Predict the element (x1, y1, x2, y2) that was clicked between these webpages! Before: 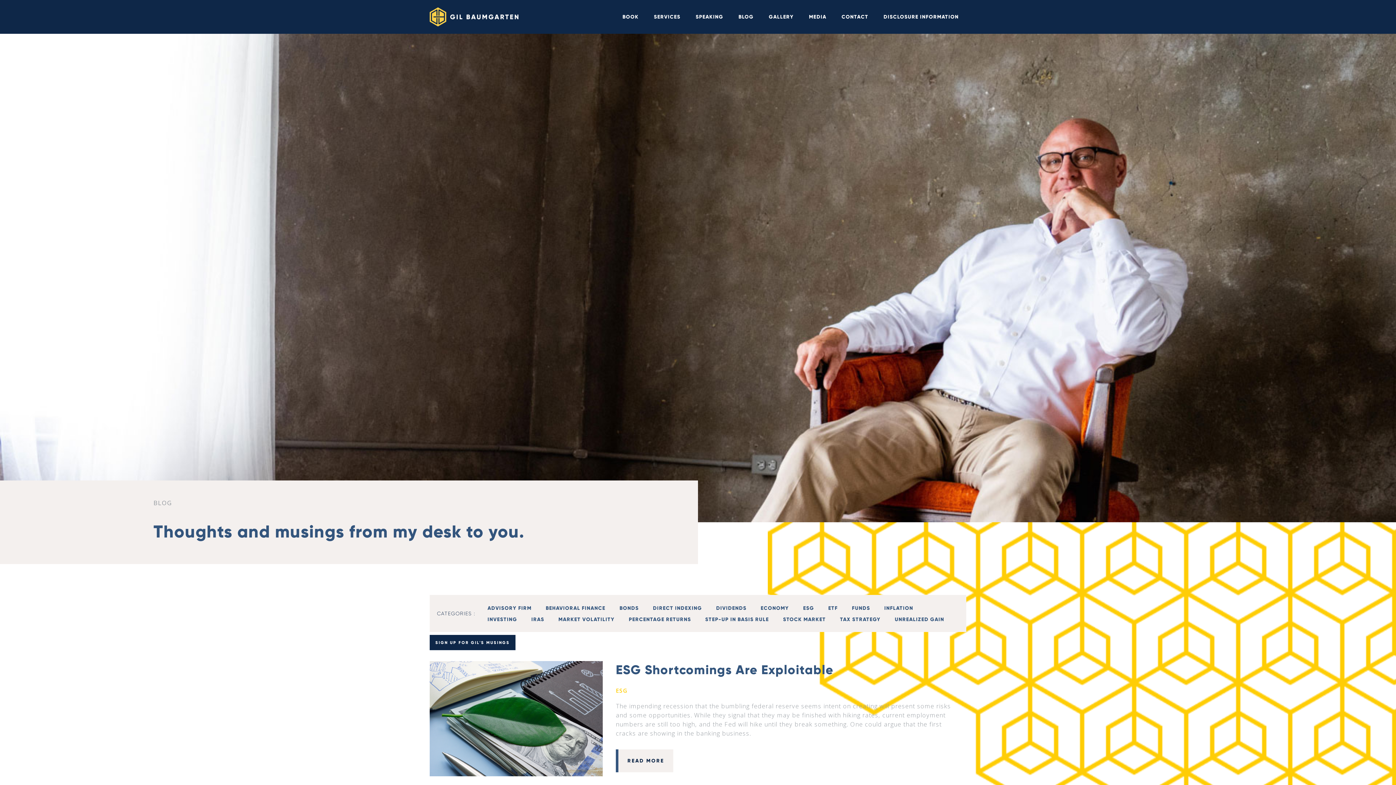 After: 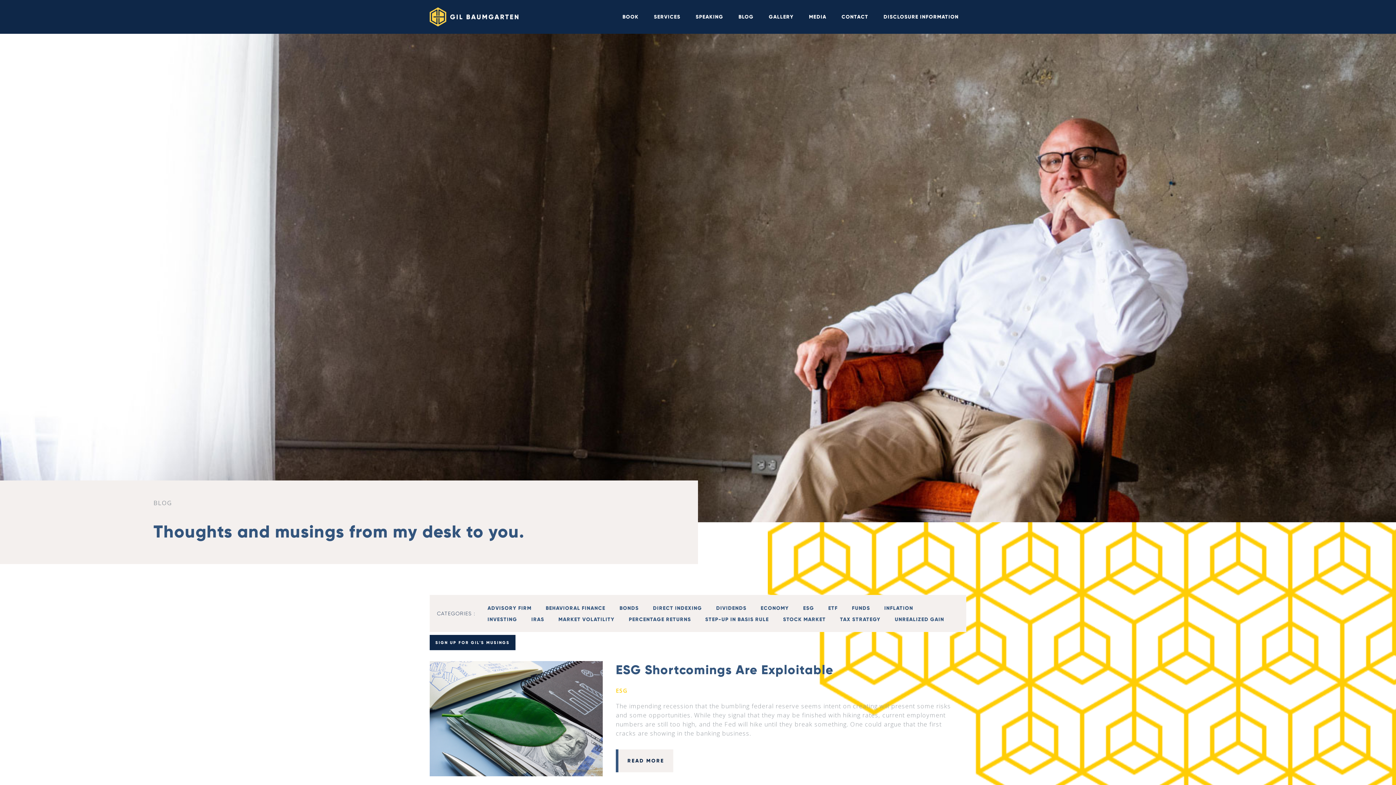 Action: bbox: (616, 662, 833, 677) label: ESG Shortcomings Are Exploitable